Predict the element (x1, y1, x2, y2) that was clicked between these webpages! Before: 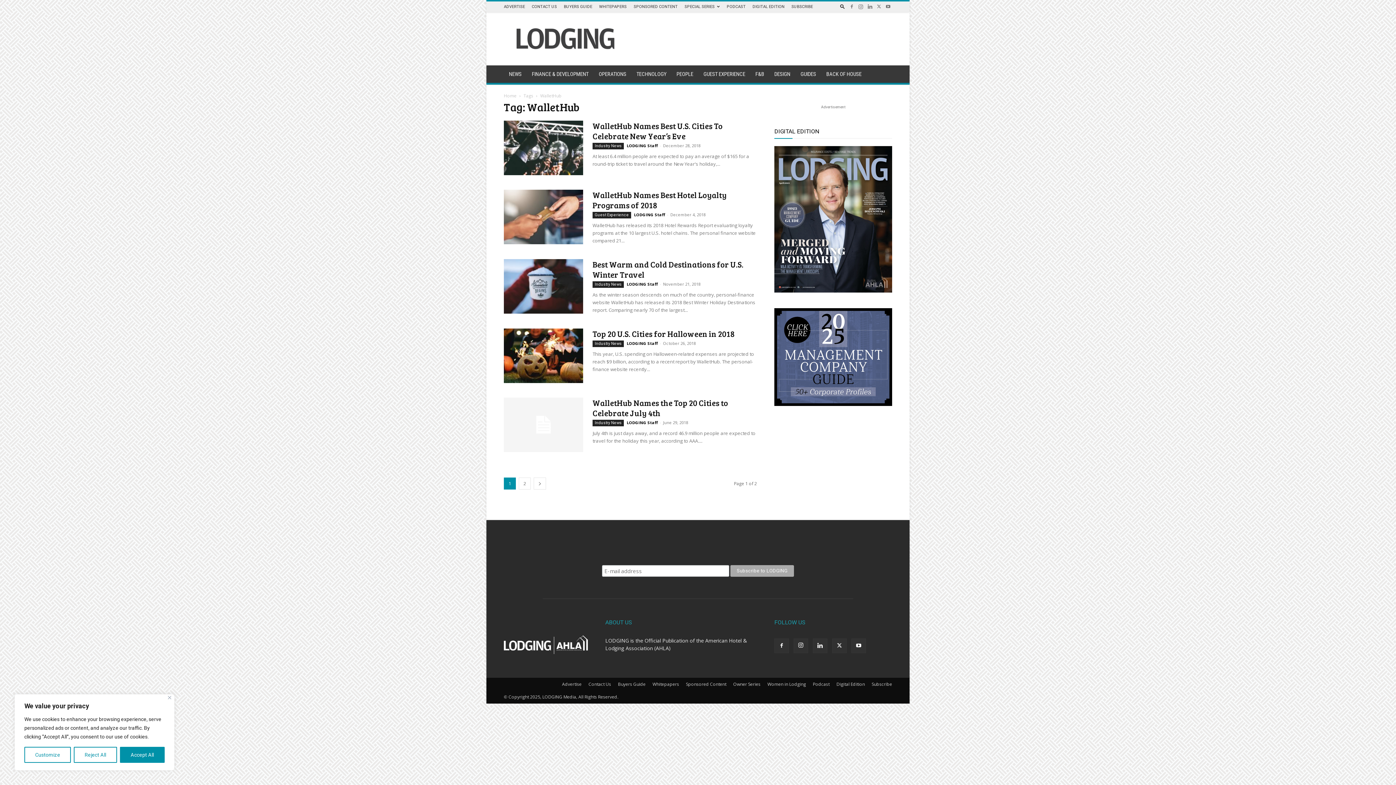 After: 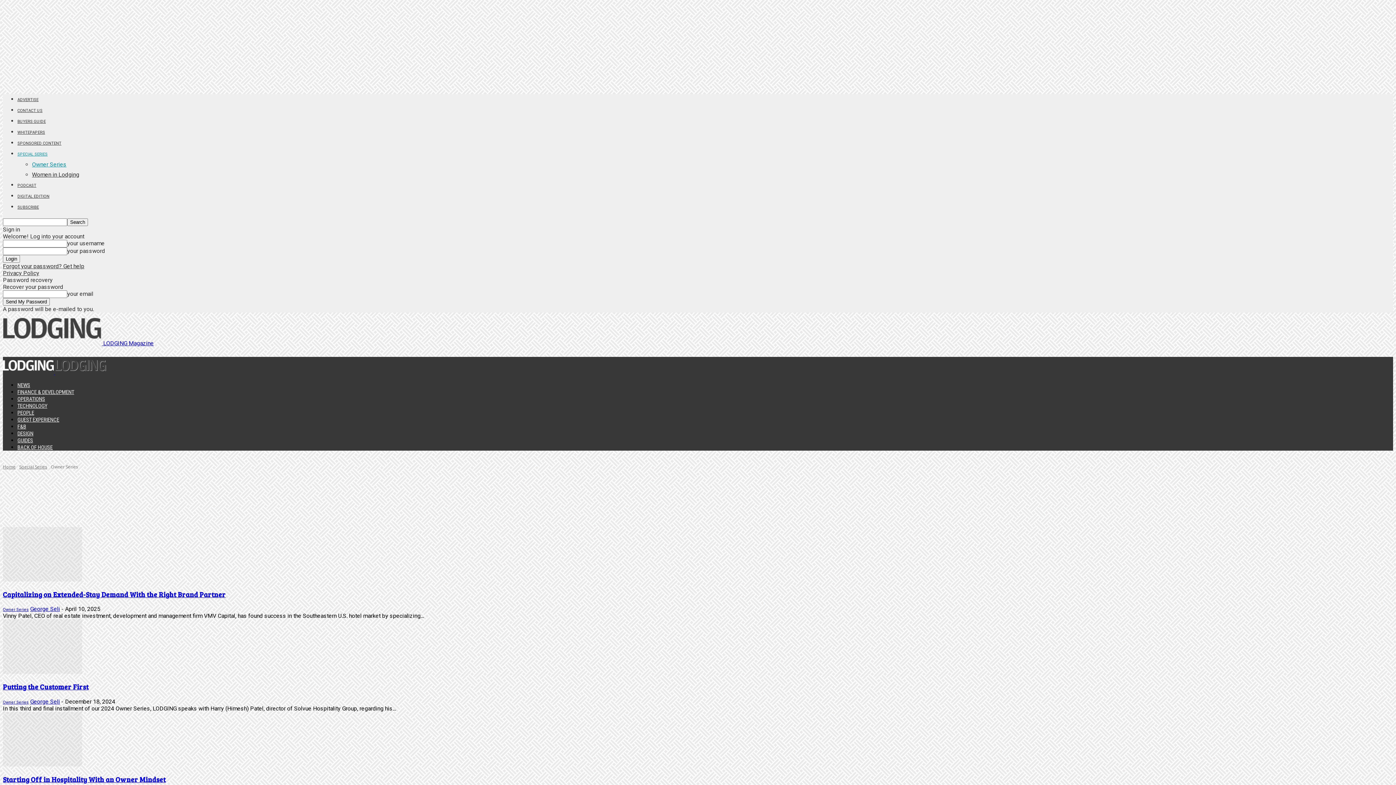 Action: bbox: (733, 681, 760, 687) label: Owner Series